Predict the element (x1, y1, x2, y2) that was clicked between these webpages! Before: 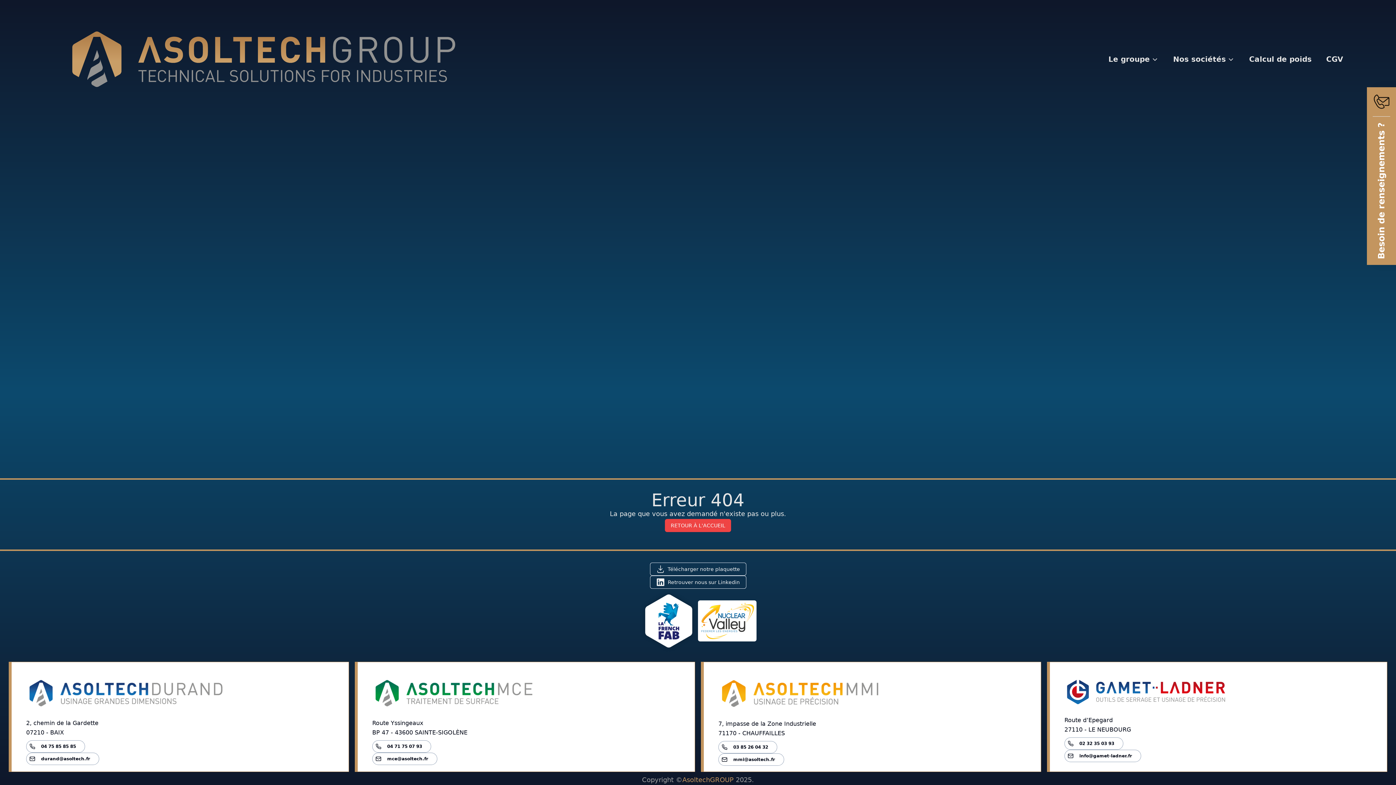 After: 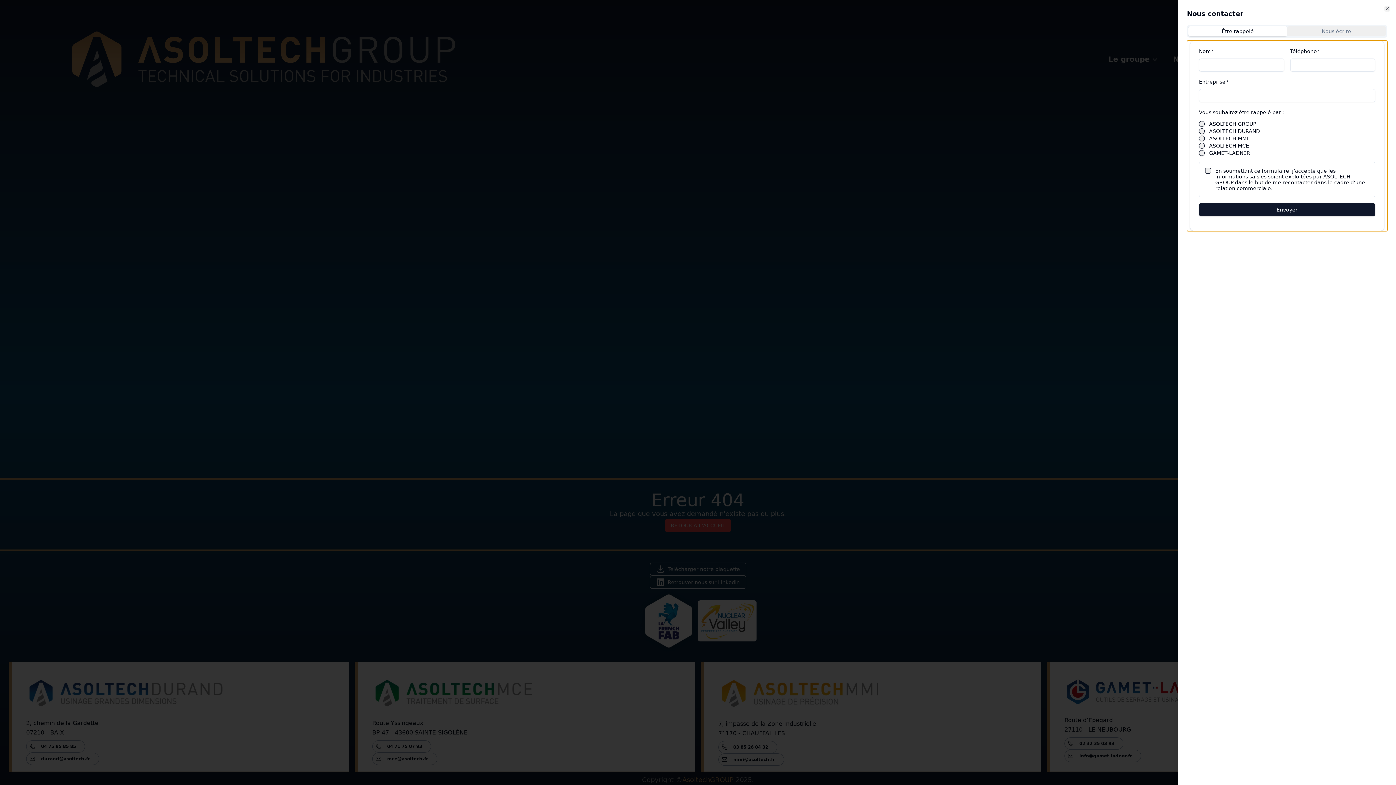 Action: label: Besoin de renseignements ? bbox: (1367, 87, 1396, 265)